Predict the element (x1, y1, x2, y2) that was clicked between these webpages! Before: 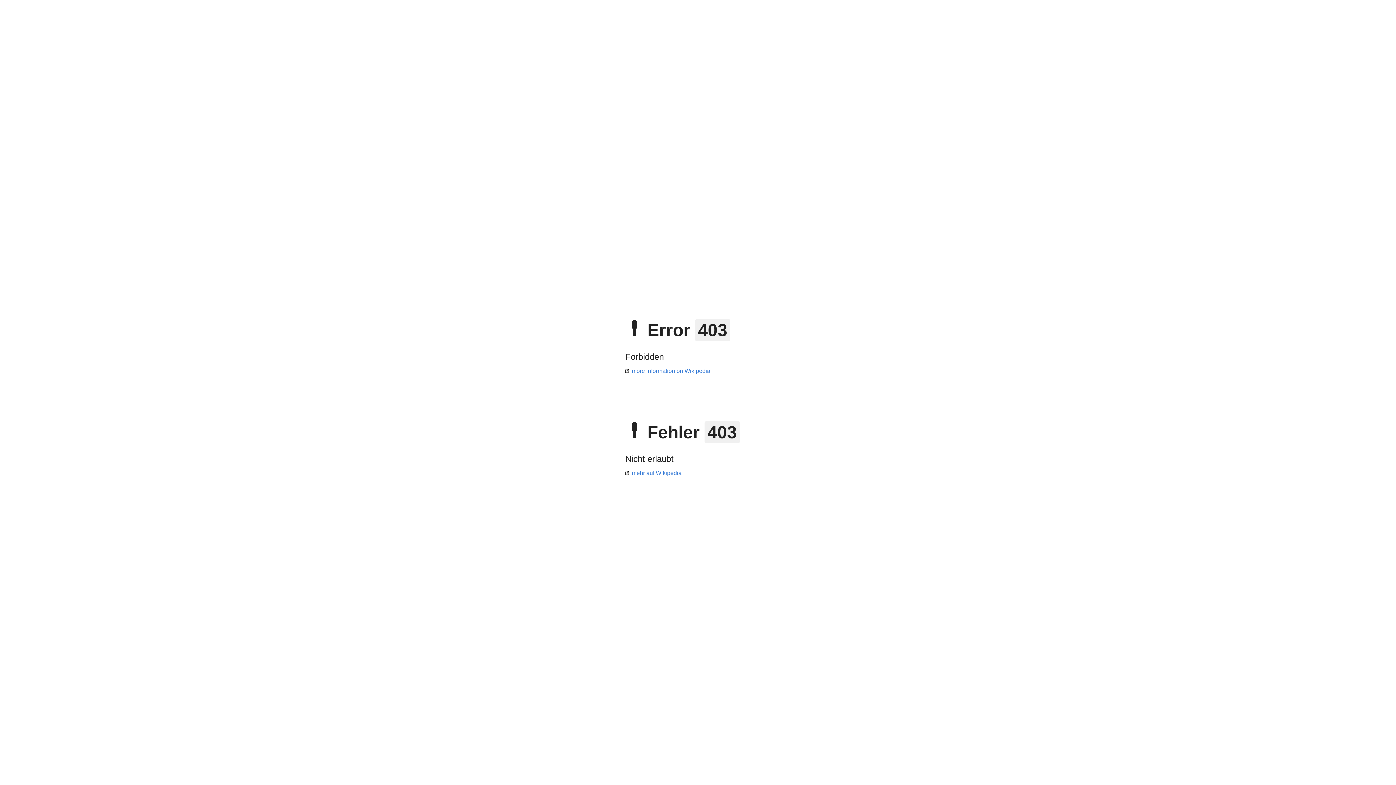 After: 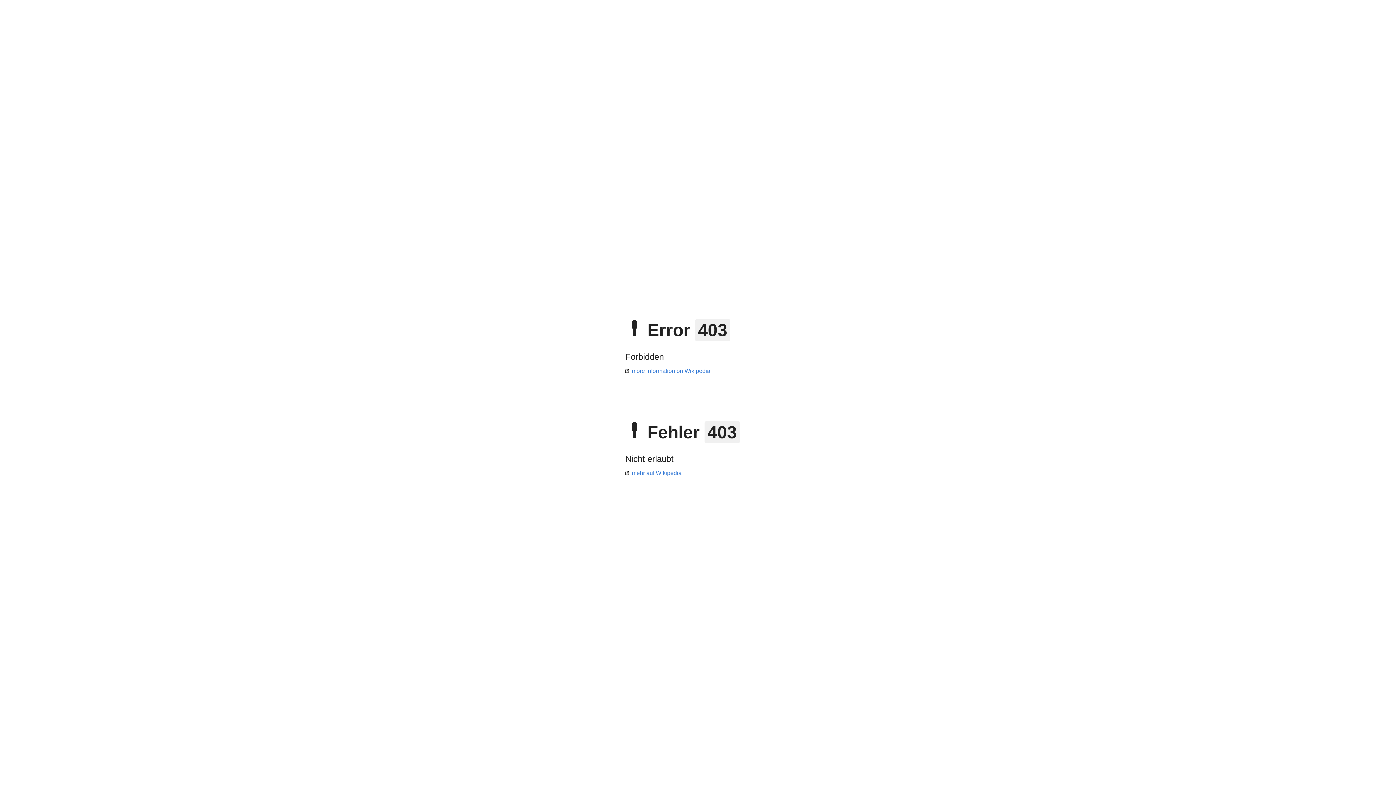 Action: label: more information on Wikipedia bbox: (625, 368, 710, 374)